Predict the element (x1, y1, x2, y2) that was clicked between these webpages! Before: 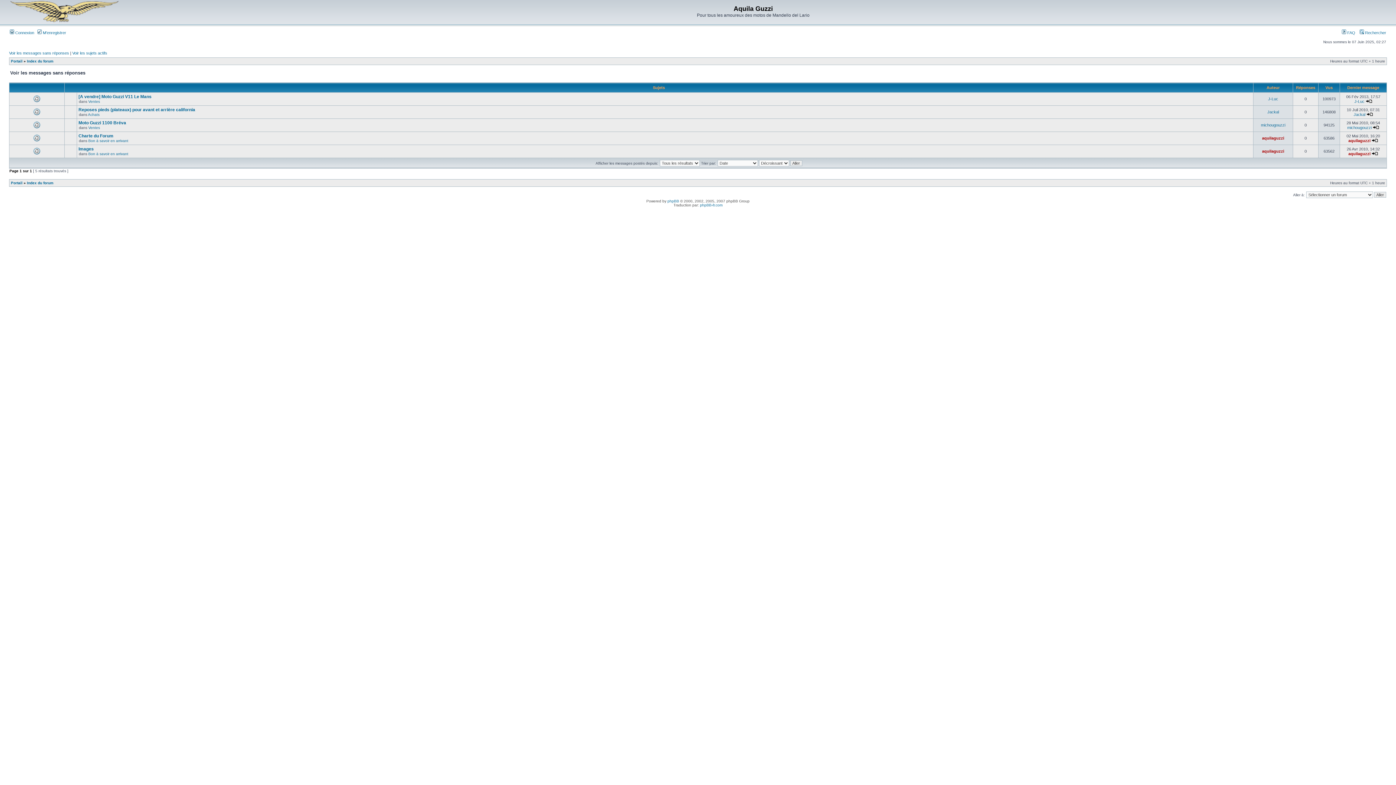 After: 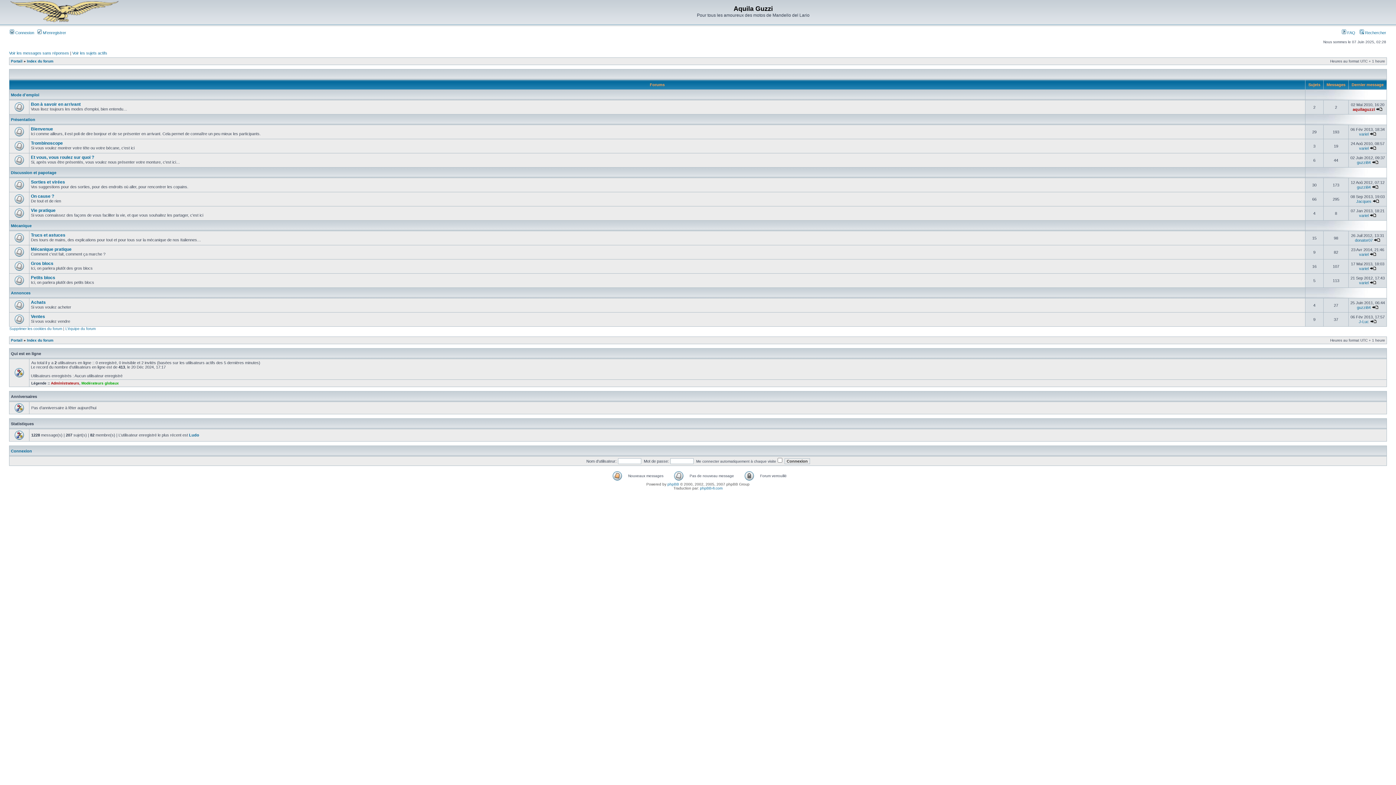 Action: bbox: (26, 59, 53, 63) label: Index du forum